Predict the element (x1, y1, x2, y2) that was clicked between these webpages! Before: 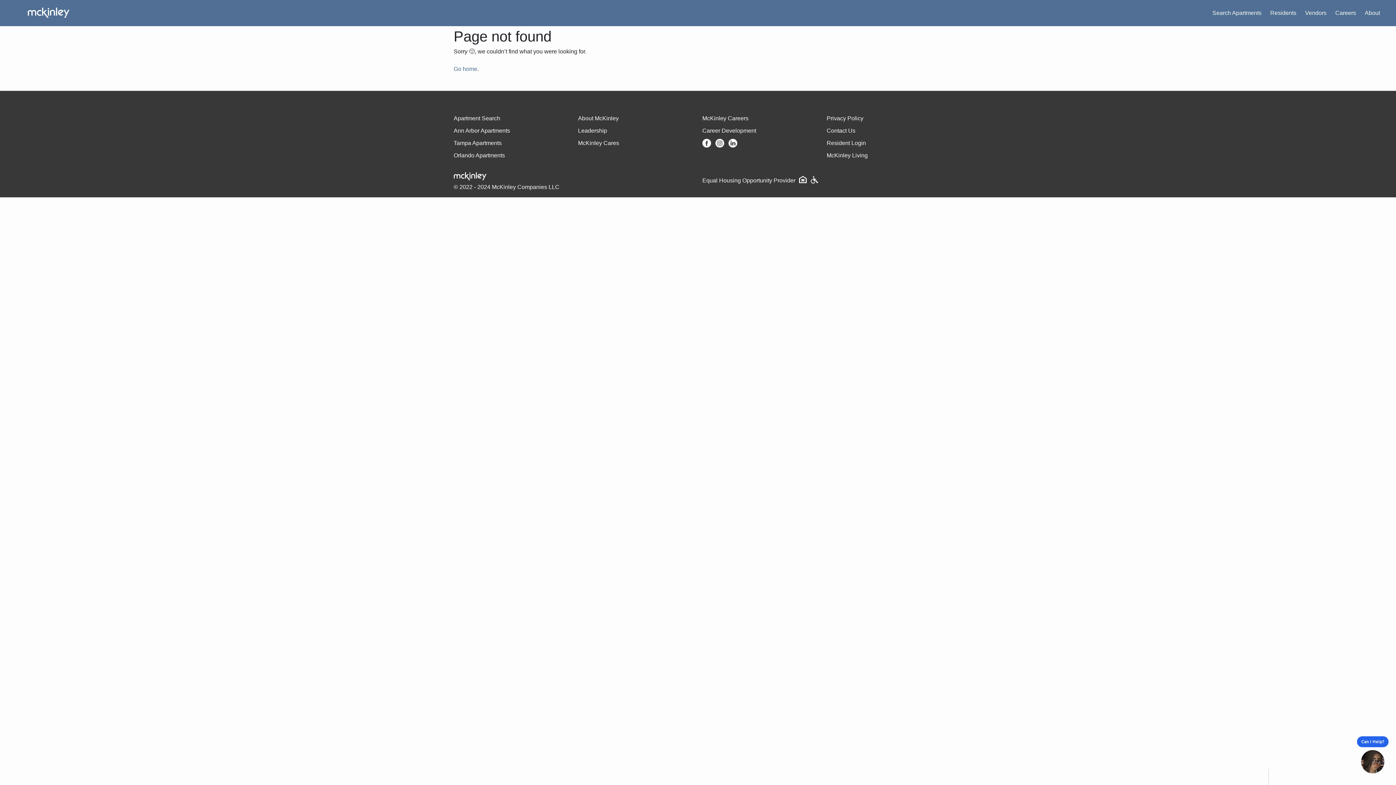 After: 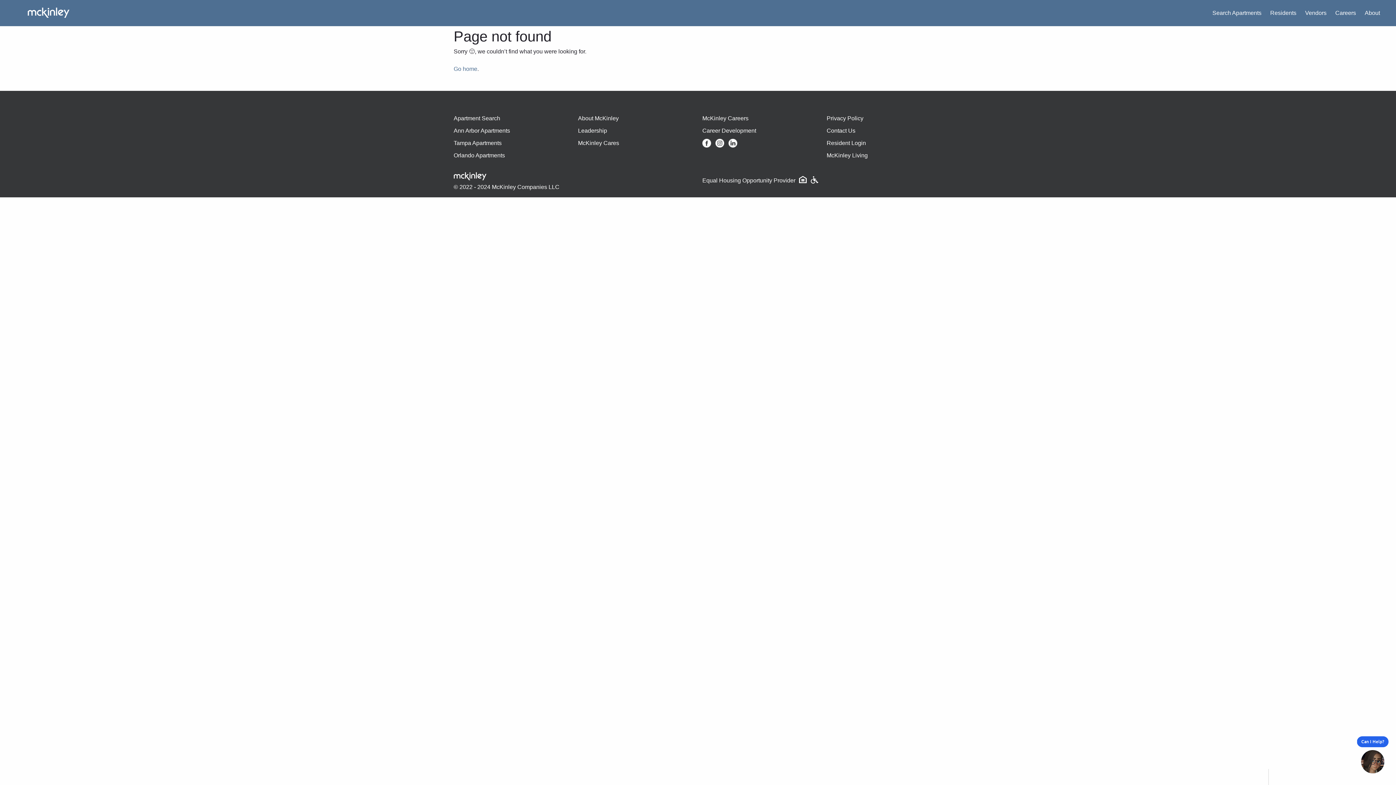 Action: bbox: (702, 142, 711, 148)